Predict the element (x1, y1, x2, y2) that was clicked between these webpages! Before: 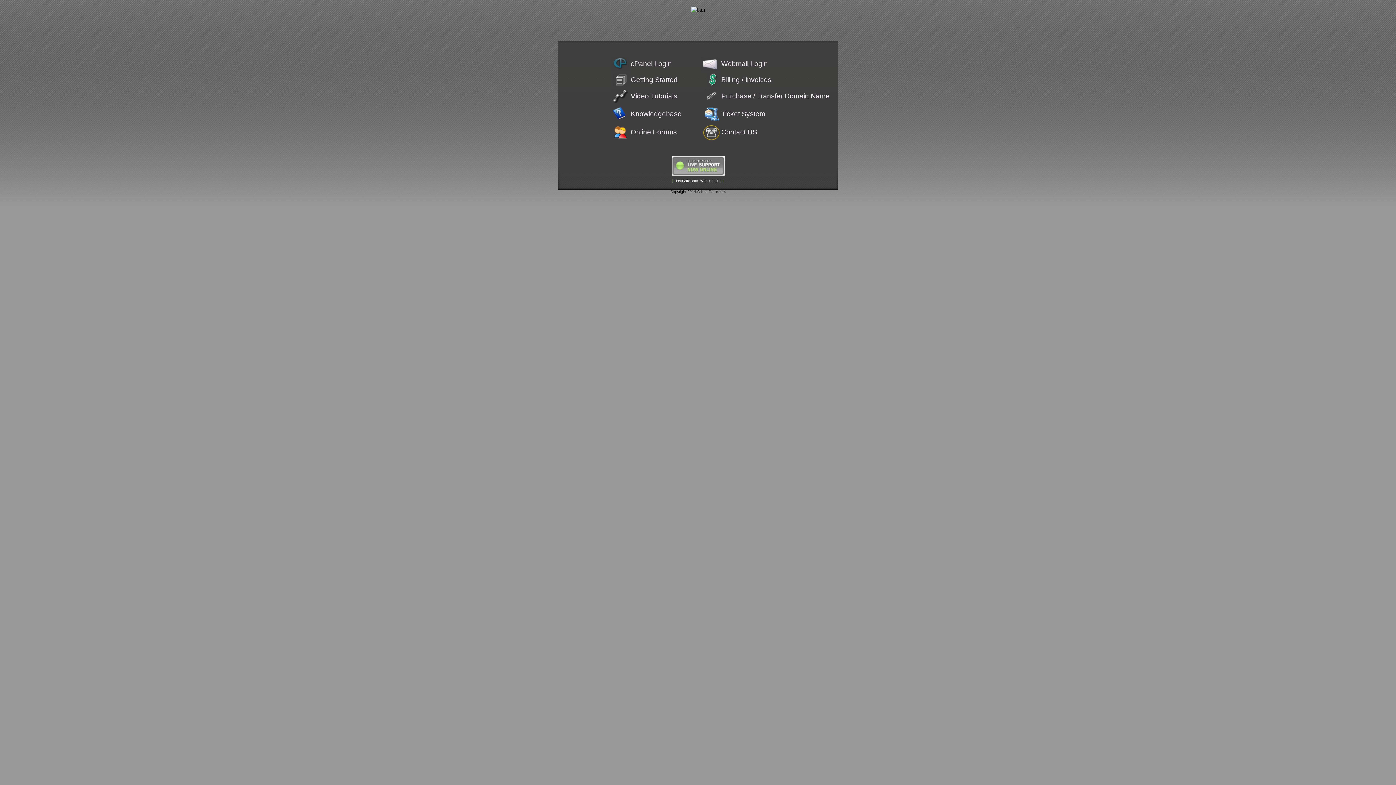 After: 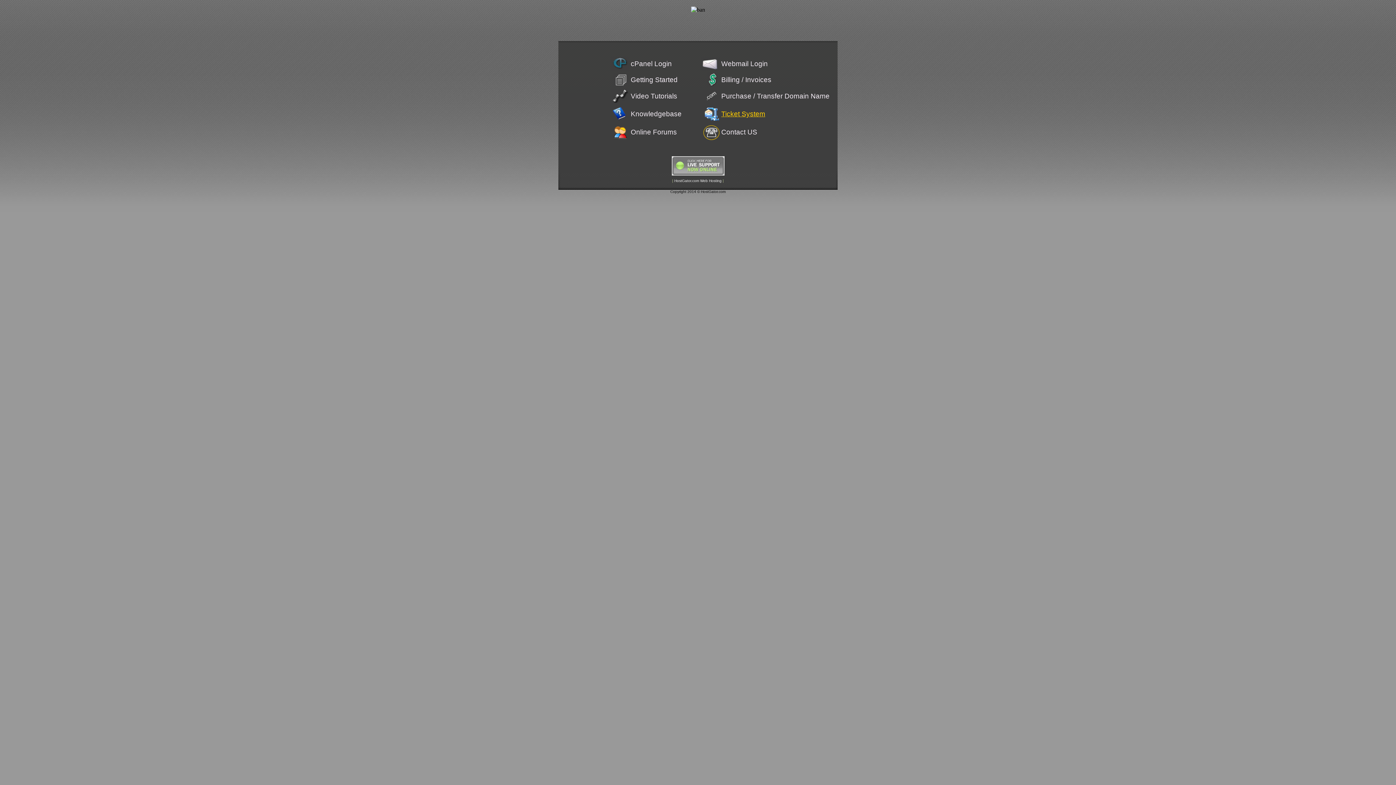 Action: label: Ticket System bbox: (721, 110, 765, 117)